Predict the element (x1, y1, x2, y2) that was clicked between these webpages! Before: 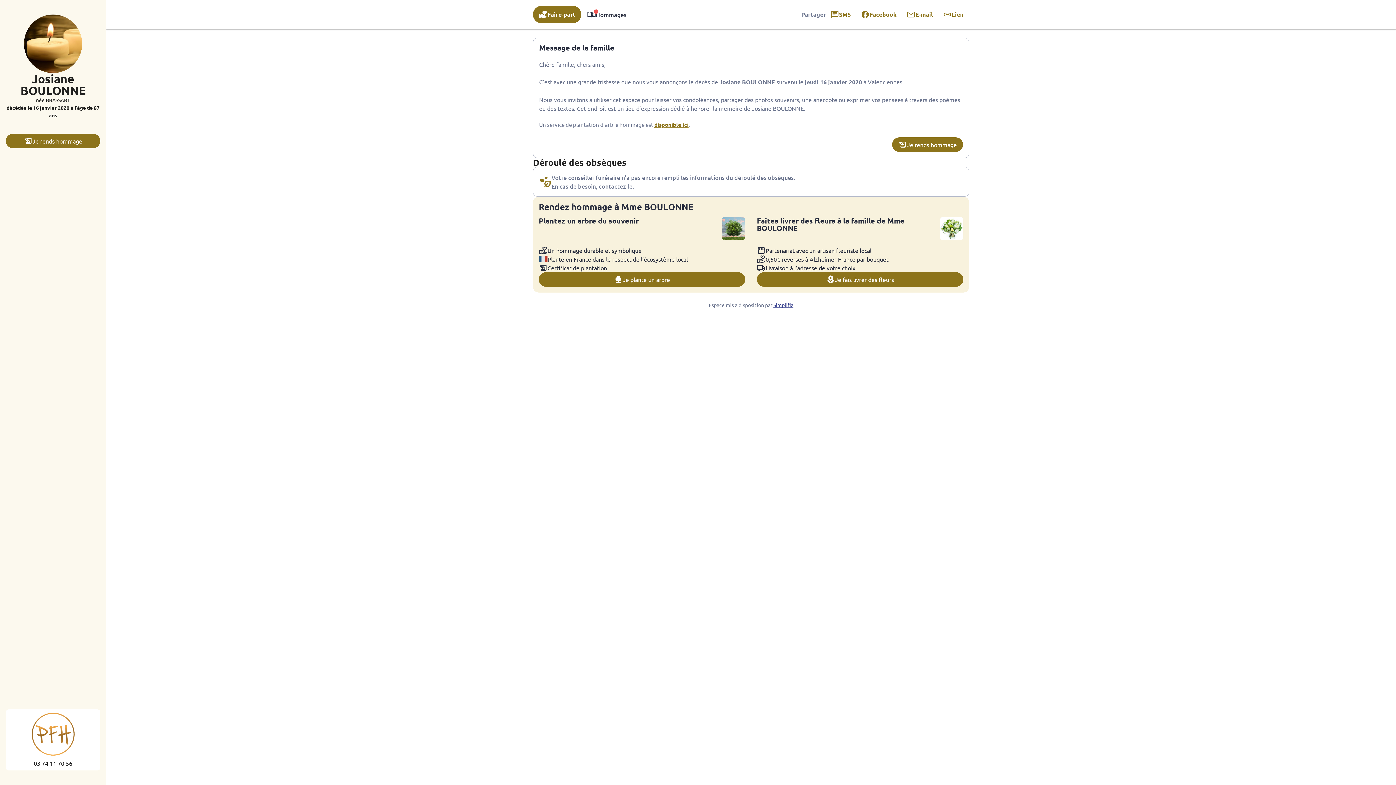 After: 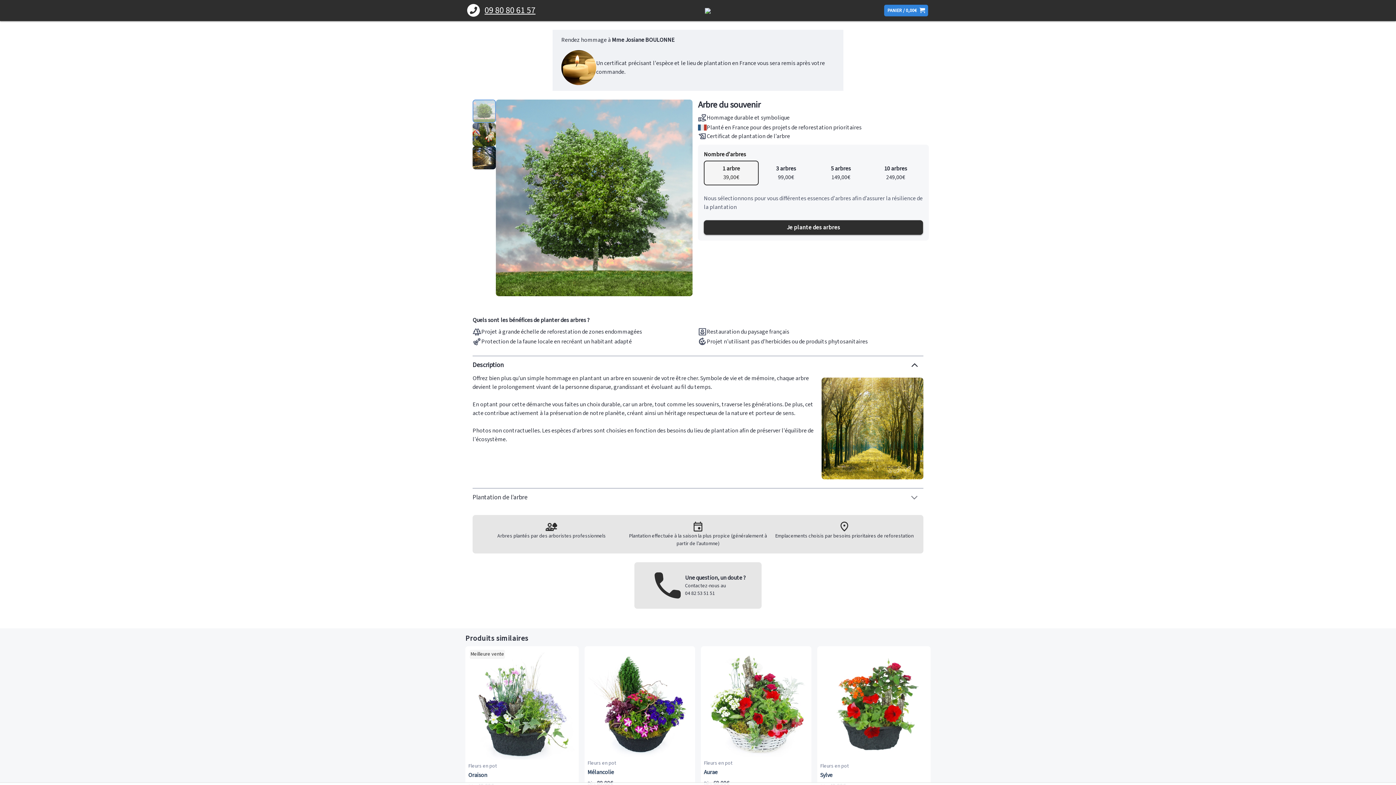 Action: bbox: (538, 272, 745, 286) label: Je plante un arbre